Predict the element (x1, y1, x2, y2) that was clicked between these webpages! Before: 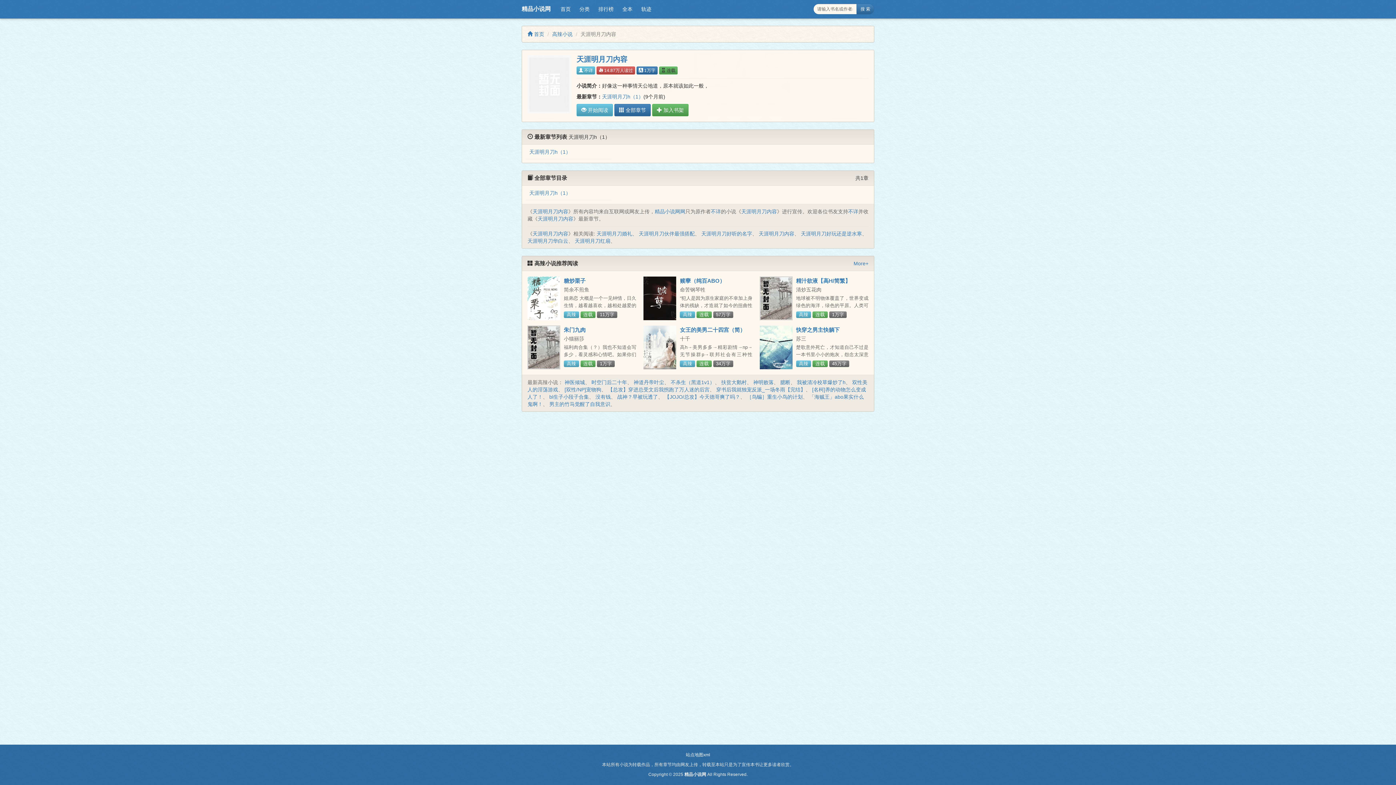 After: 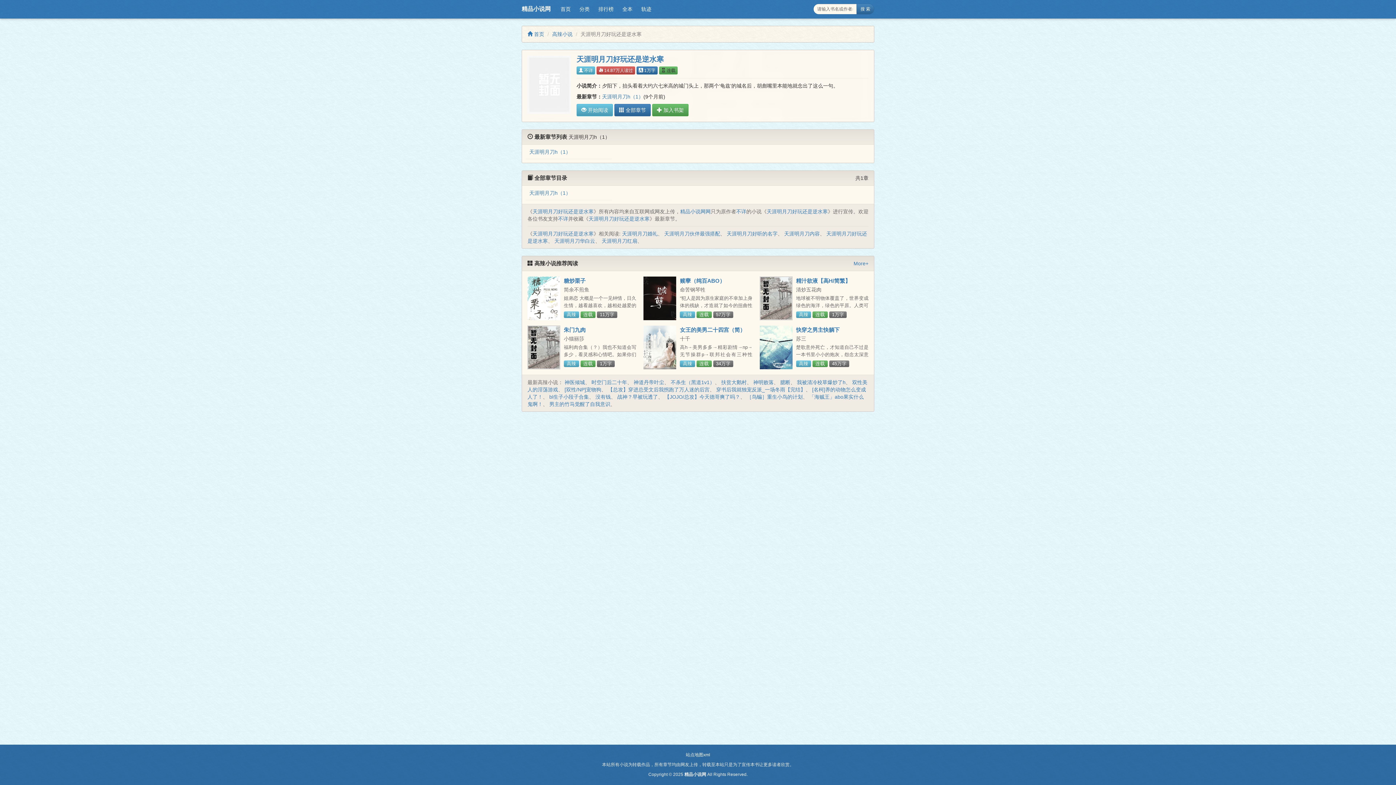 Action: bbox: (801, 231, 862, 236) label: 天涯明月刀好玩还是逆水寒